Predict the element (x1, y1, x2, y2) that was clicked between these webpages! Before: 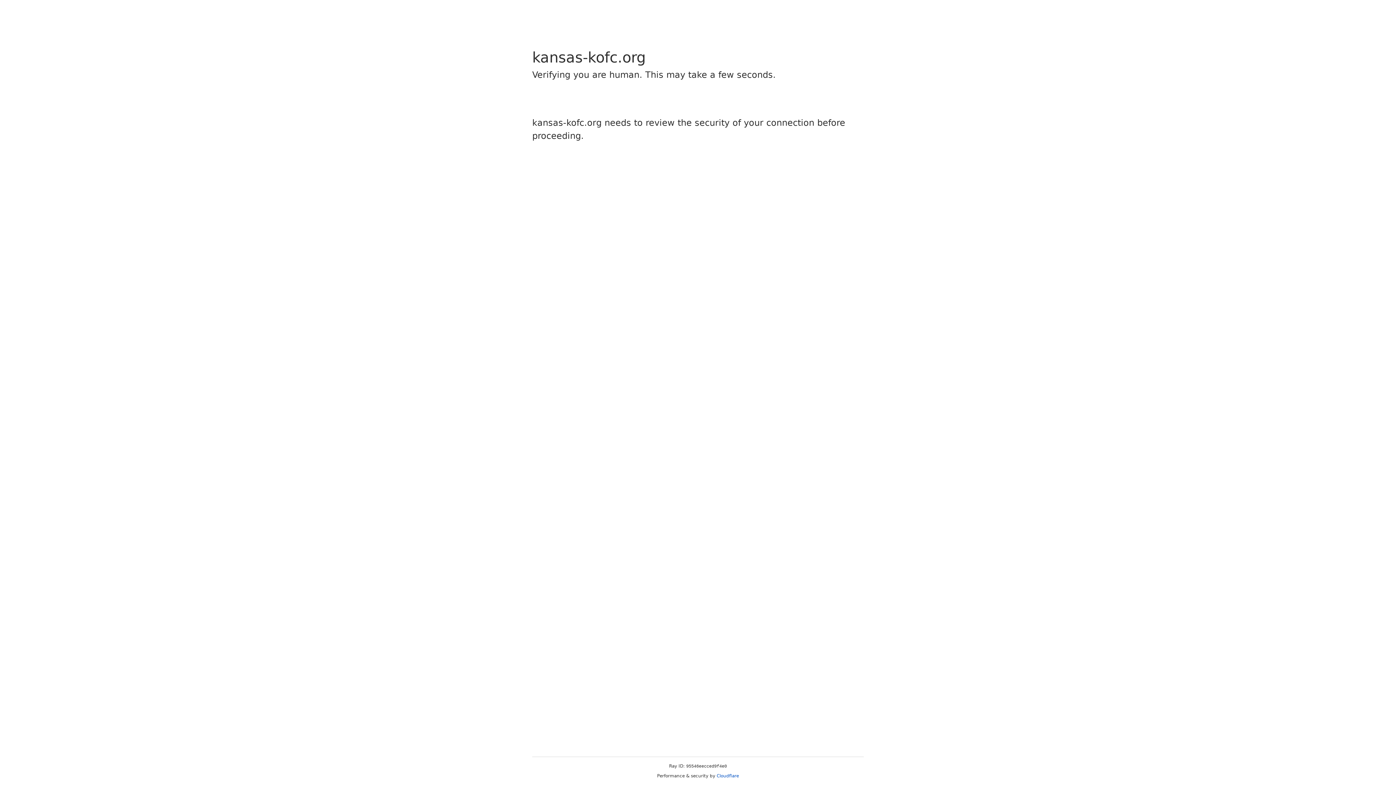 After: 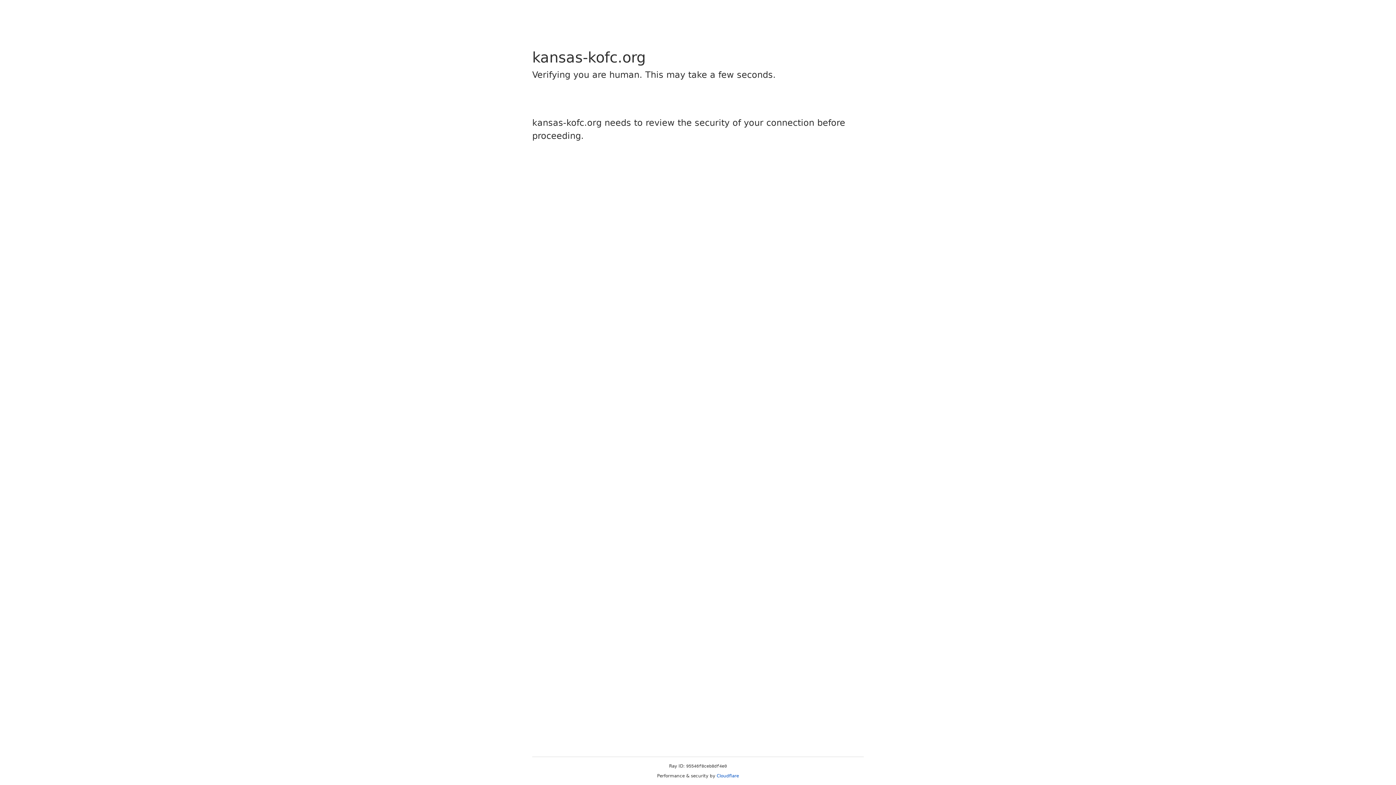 Action: bbox: (716, 773, 739, 778) label: Cloudflare